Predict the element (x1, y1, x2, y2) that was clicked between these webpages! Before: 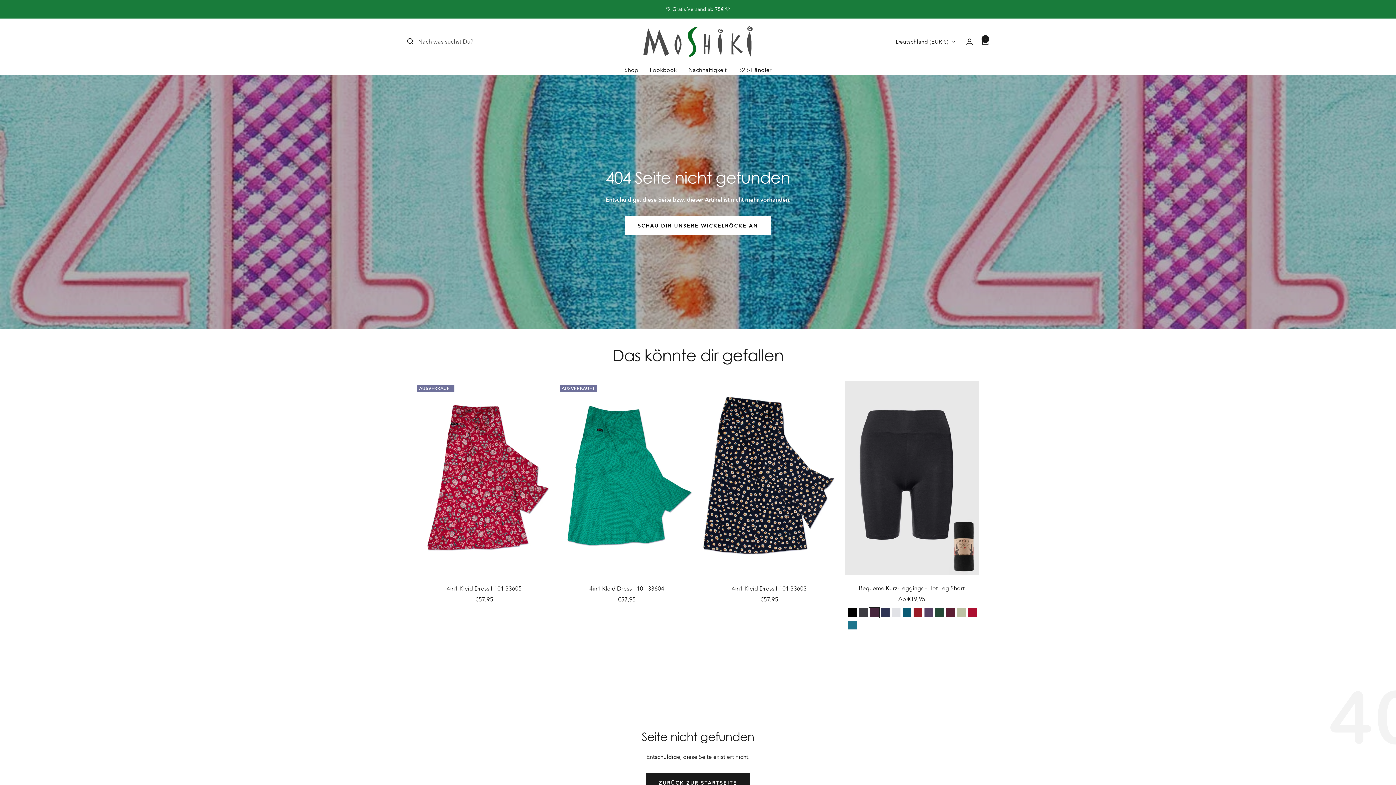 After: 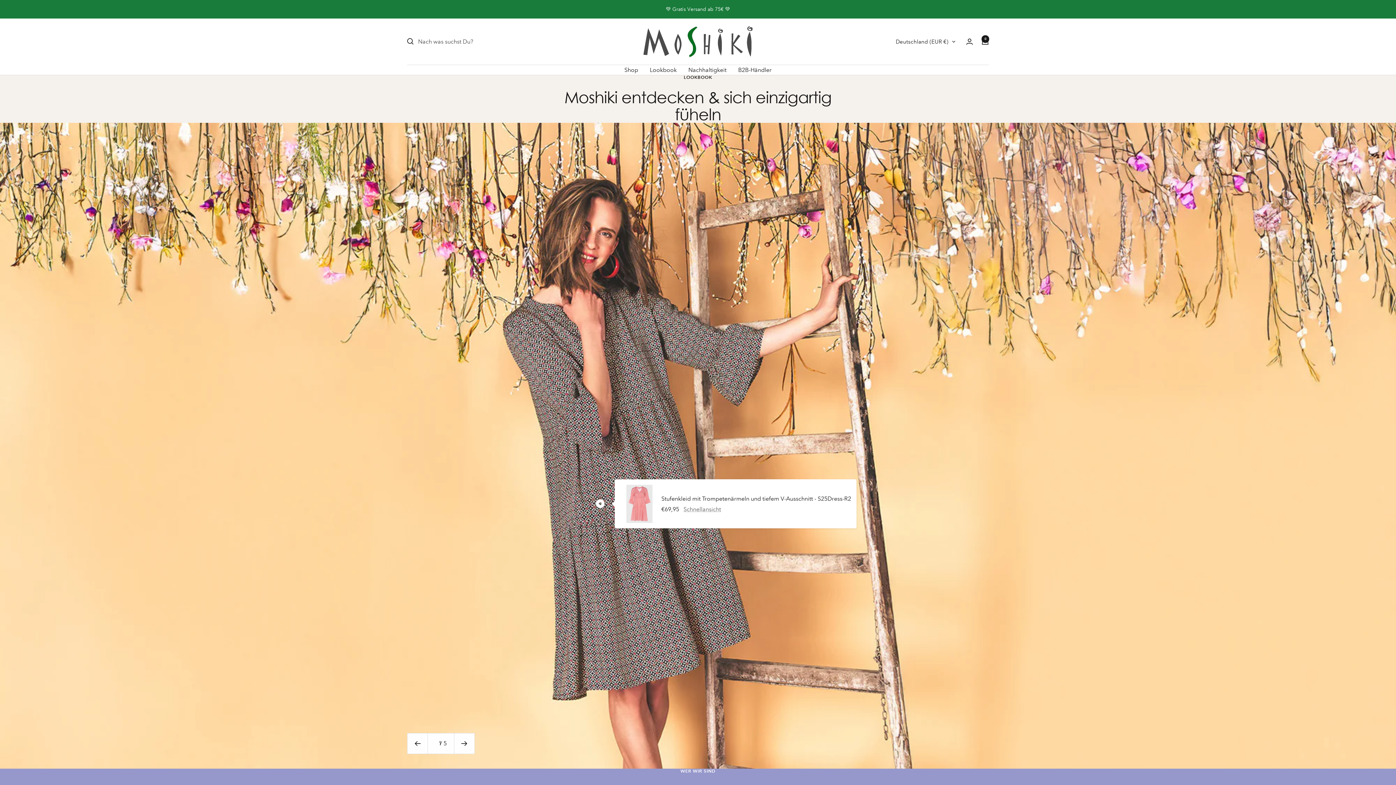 Action: label: Lookbook bbox: (650, 64, 676, 74)